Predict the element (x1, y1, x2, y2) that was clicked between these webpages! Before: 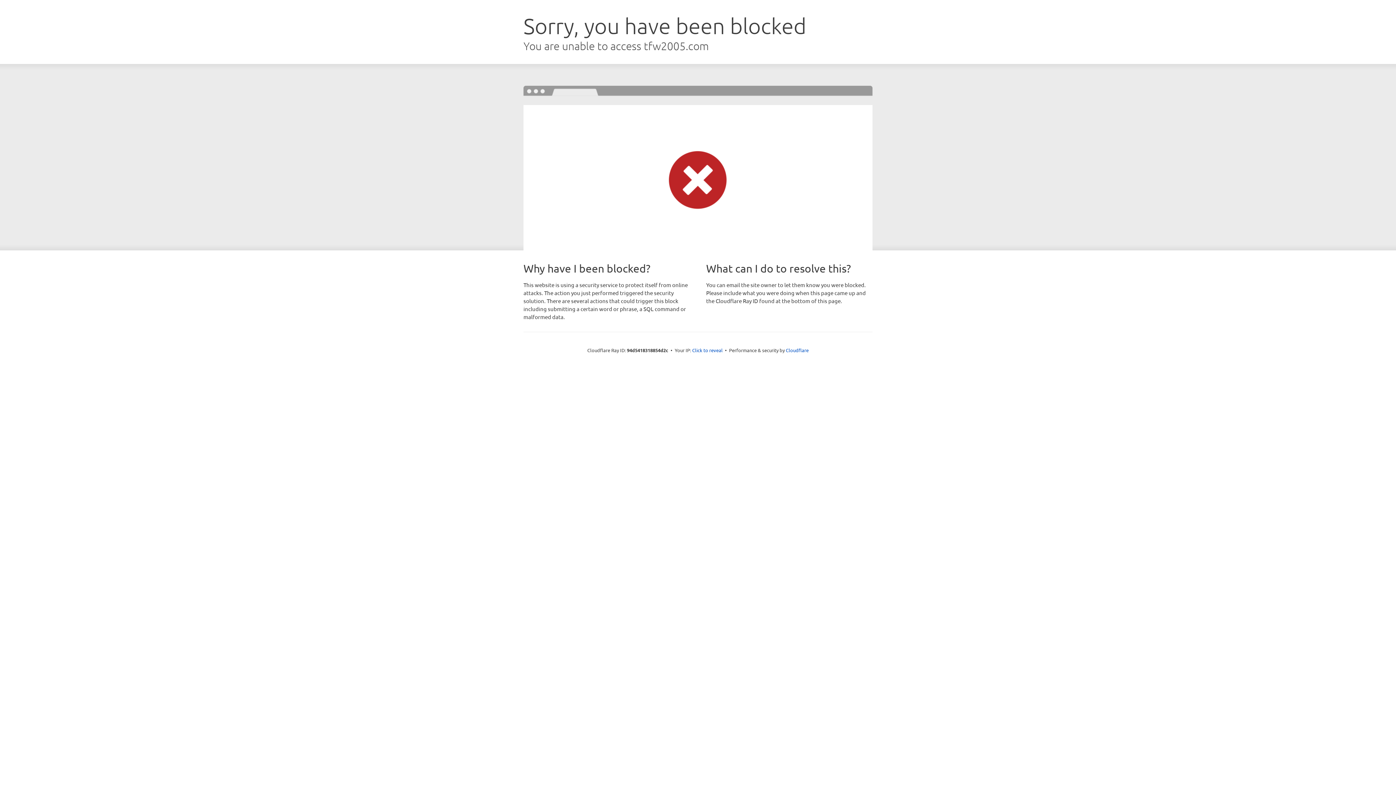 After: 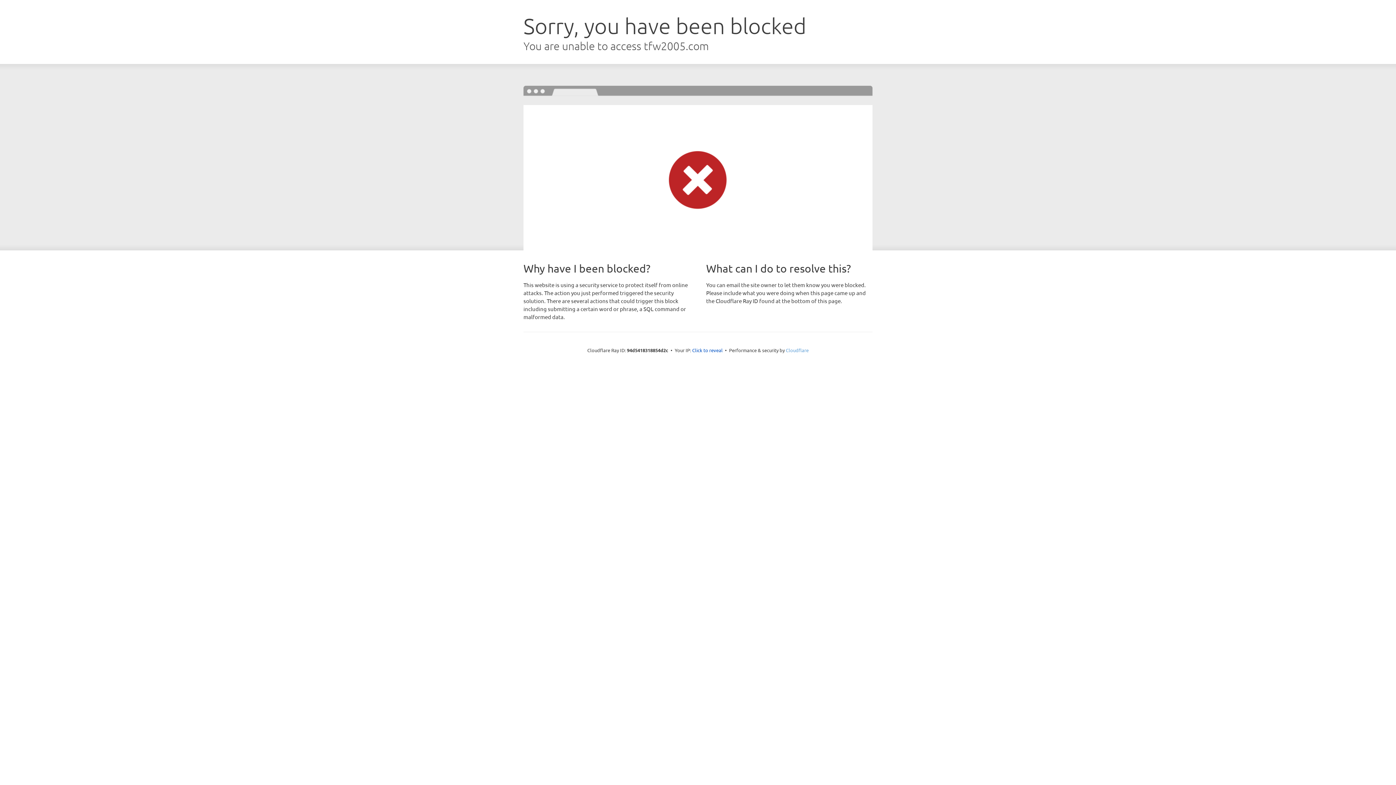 Action: bbox: (786, 347, 808, 353) label: Cloudflare